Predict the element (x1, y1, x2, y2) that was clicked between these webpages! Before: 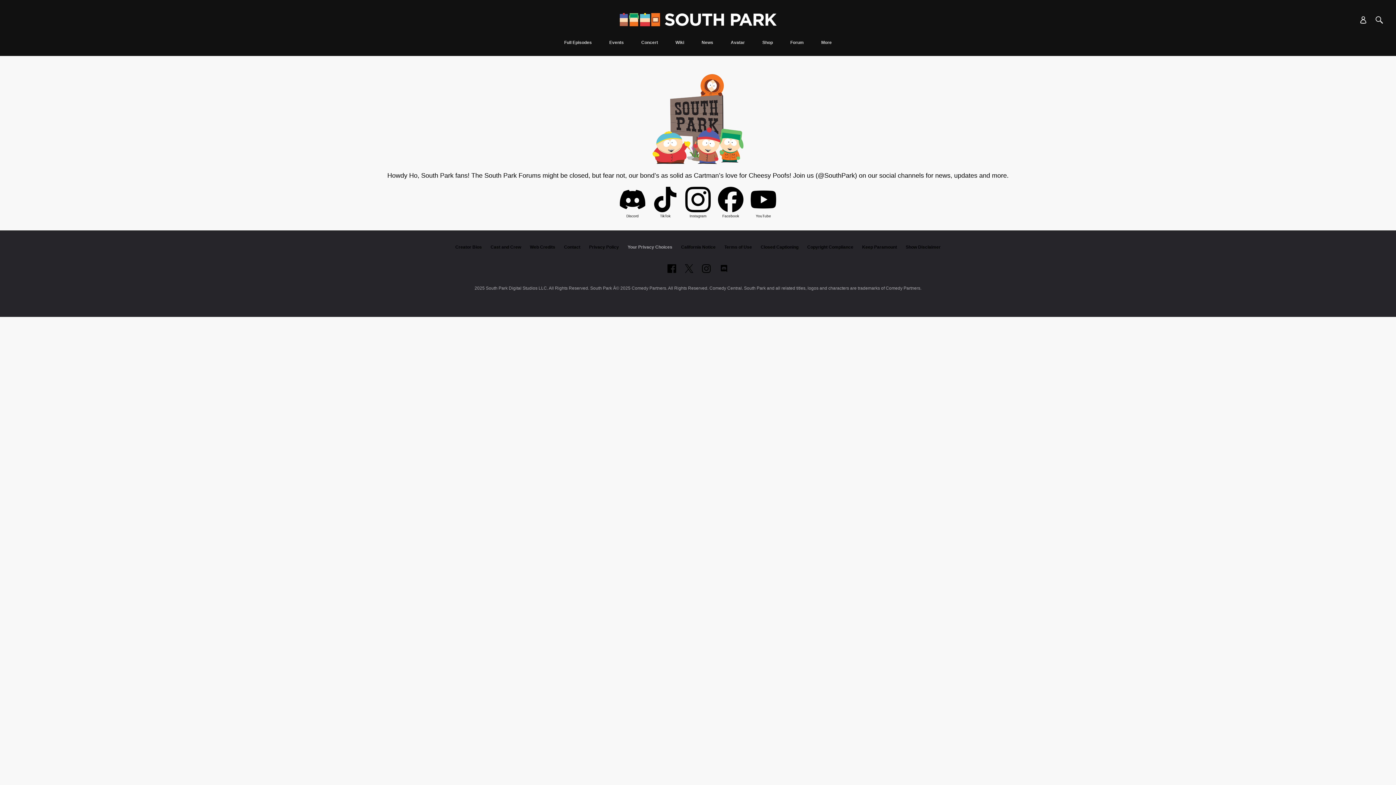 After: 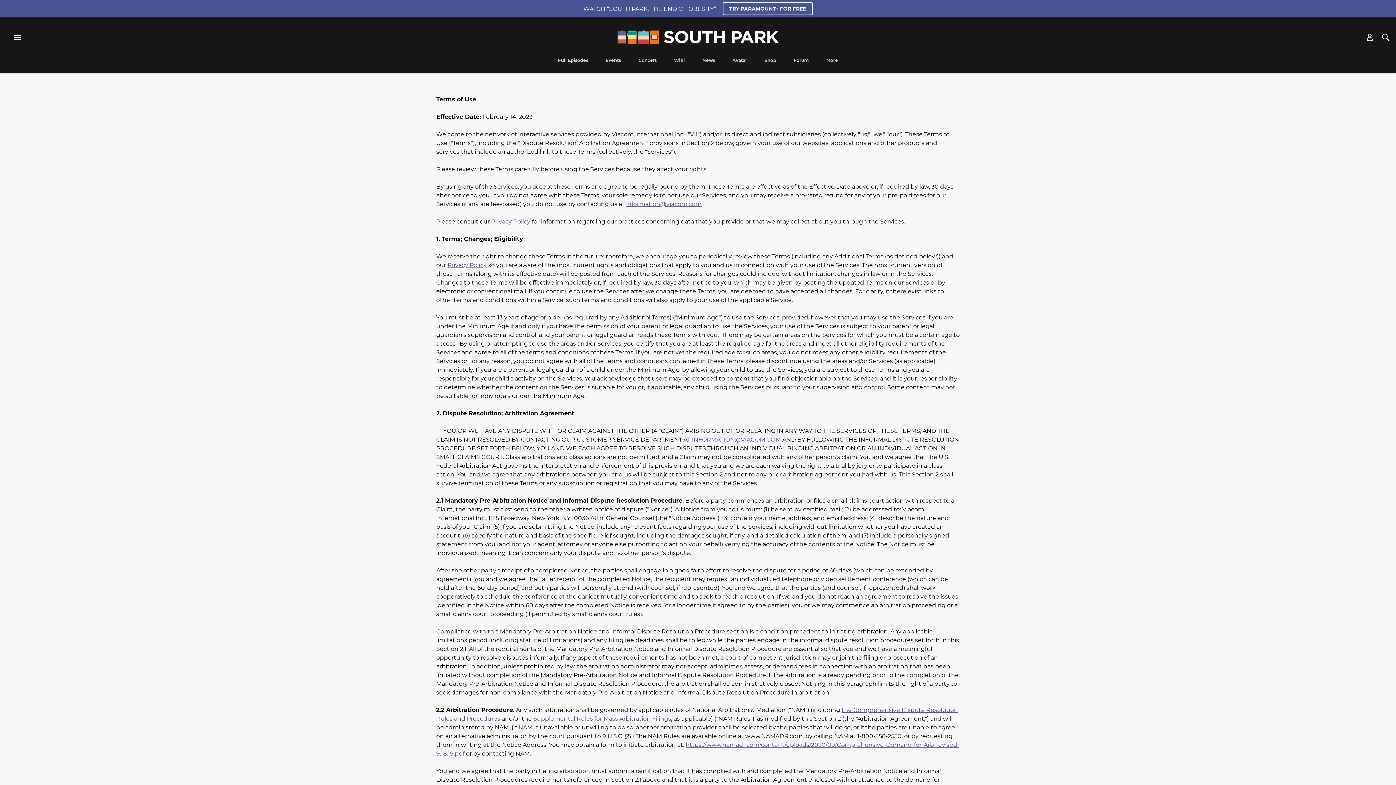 Action: label: Terms of Use bbox: (724, 244, 752, 249)